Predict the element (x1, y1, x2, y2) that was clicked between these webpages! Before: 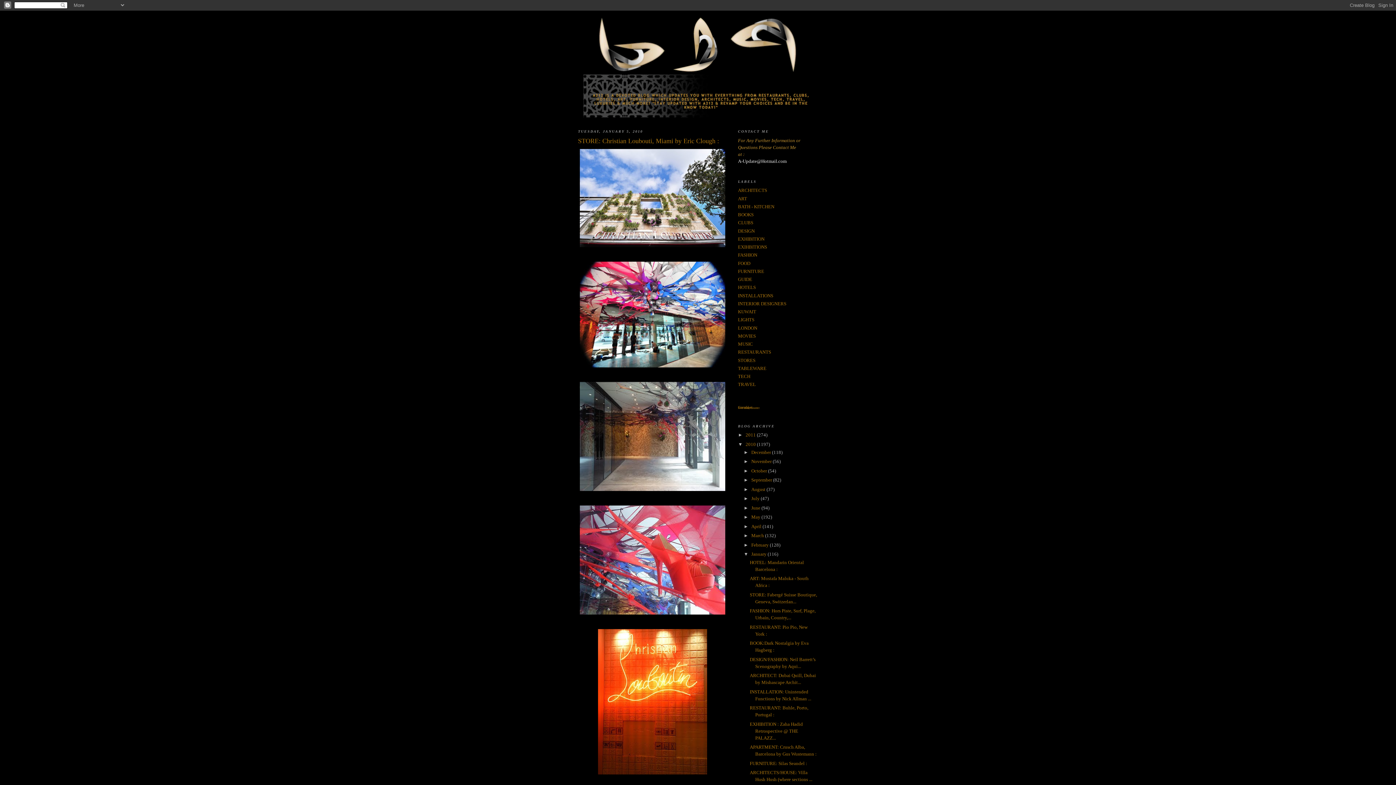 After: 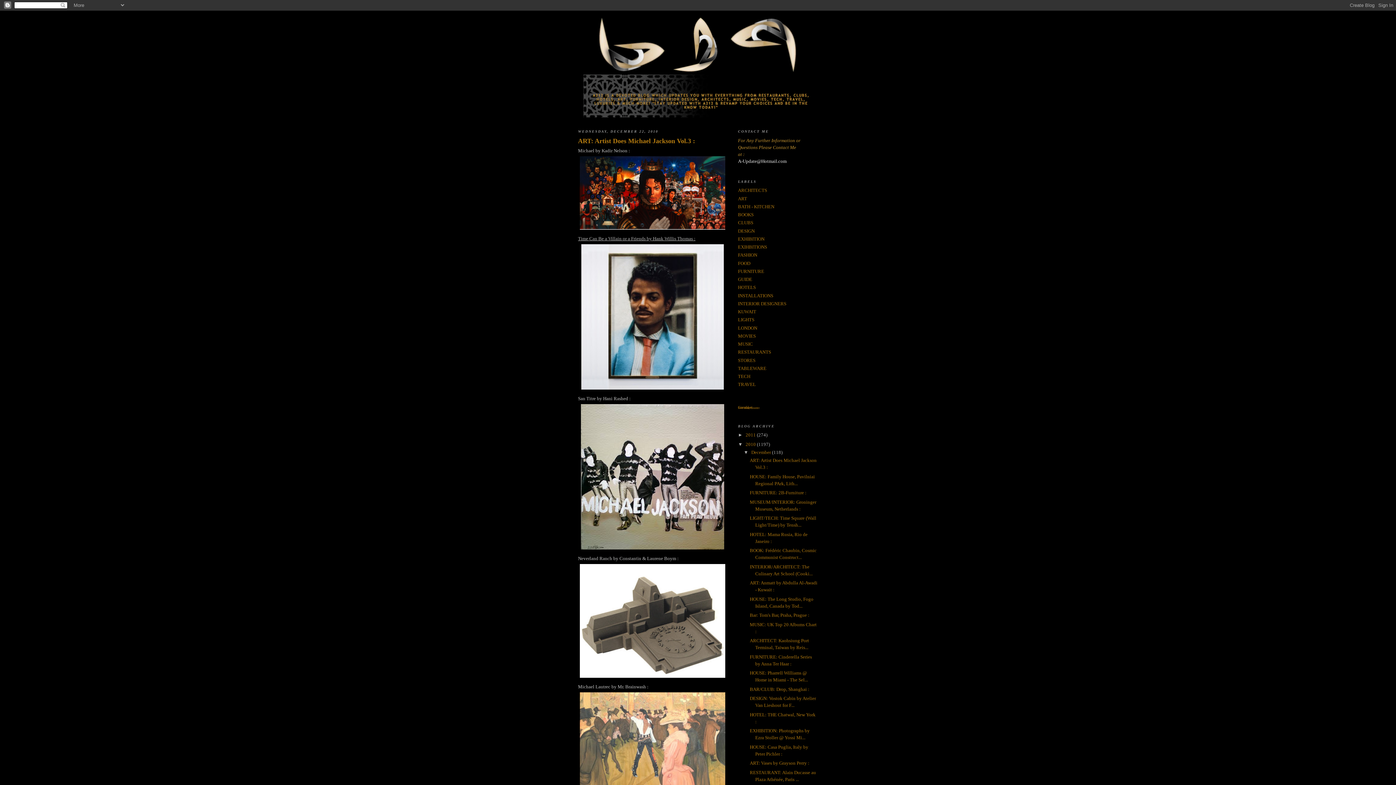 Action: label: 2010  bbox: (745, 441, 757, 447)